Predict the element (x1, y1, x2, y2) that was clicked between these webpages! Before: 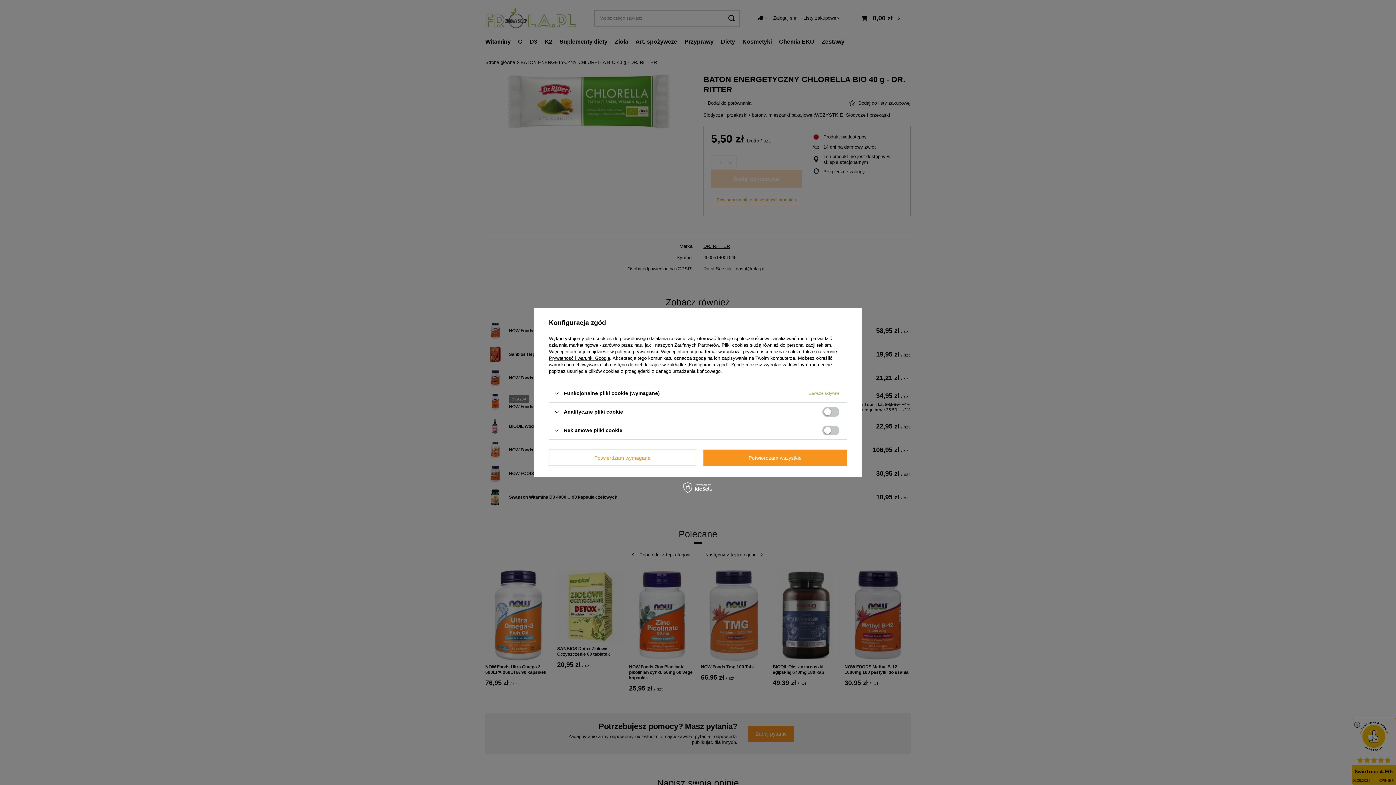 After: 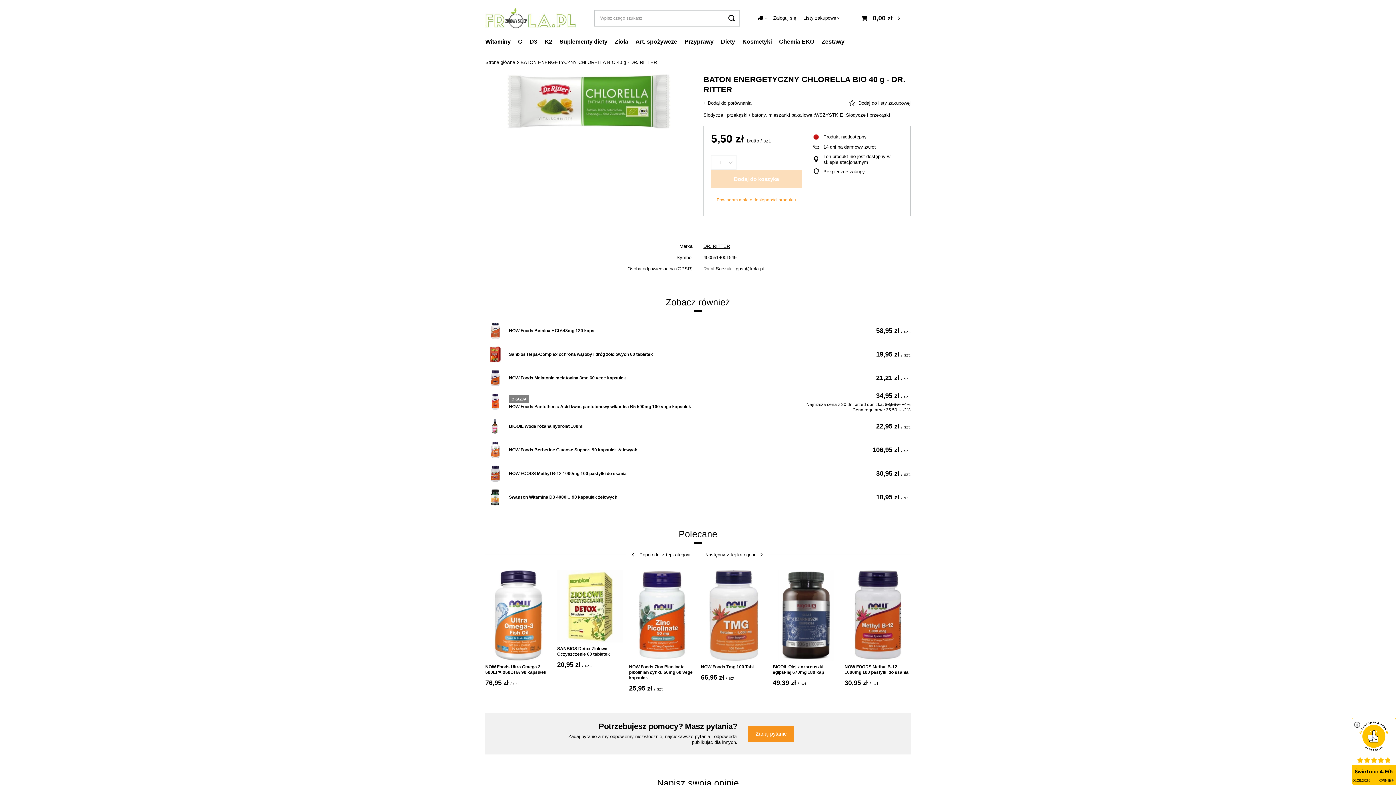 Action: bbox: (703, 449, 847, 466) label: Potwierdzam wszystkie